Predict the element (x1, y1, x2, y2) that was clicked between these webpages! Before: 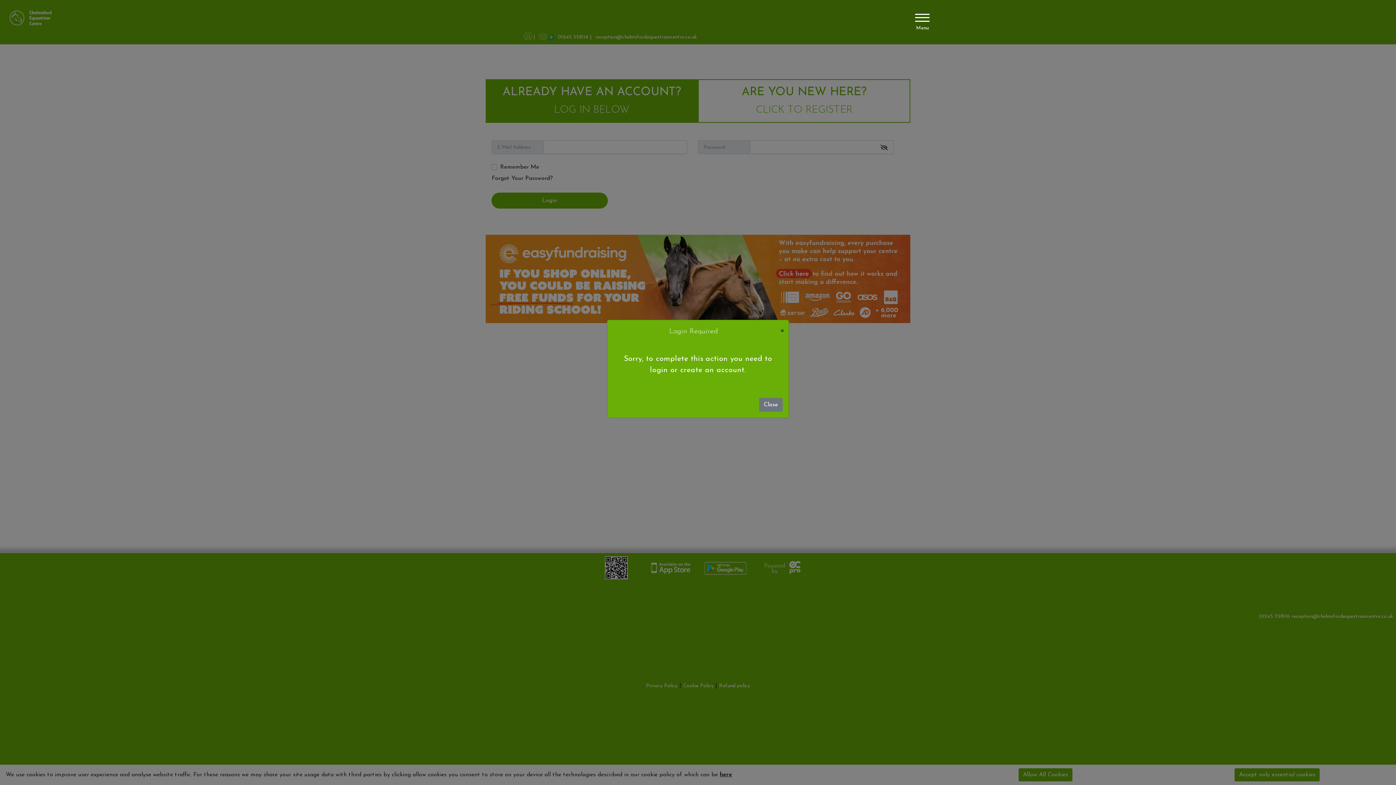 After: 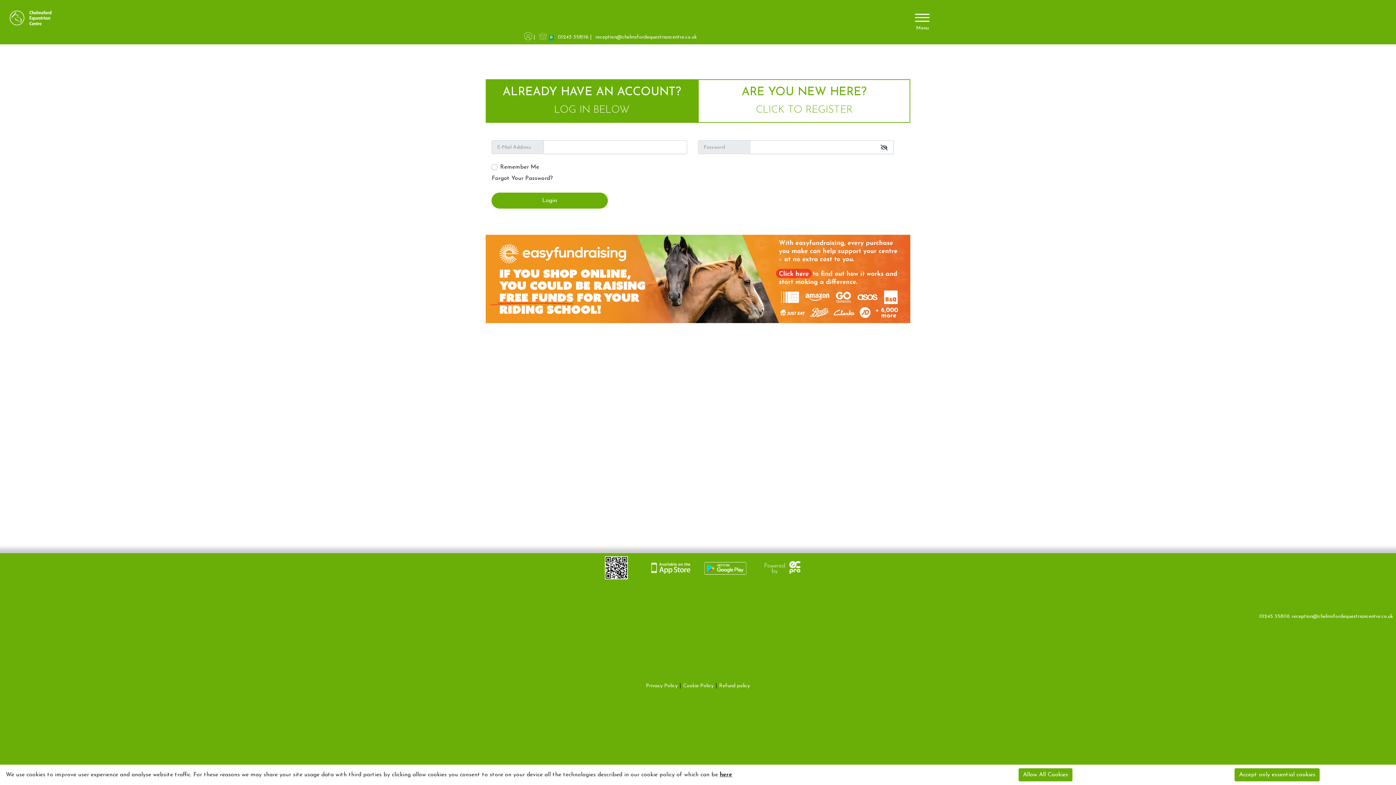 Action: bbox: (774, 320, 788, 340) label: Close